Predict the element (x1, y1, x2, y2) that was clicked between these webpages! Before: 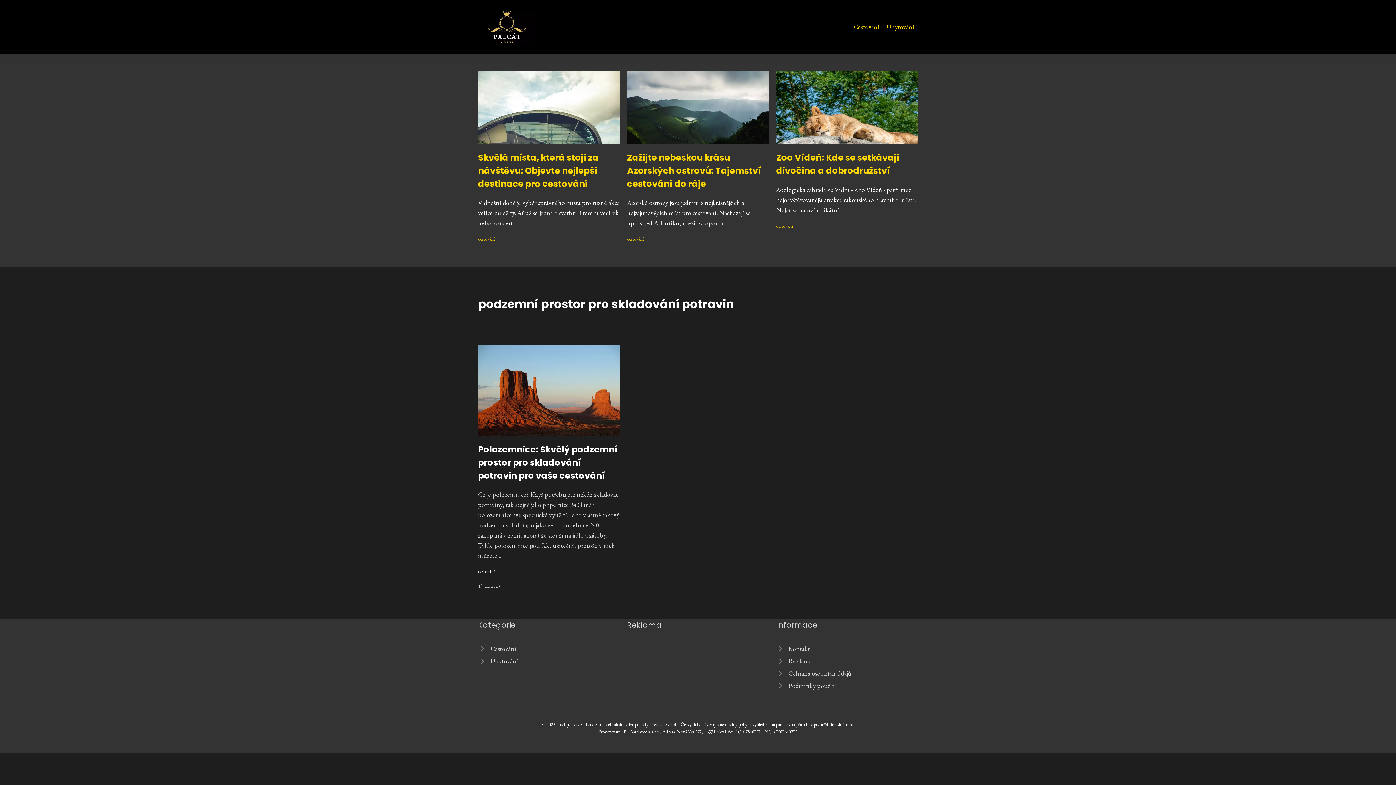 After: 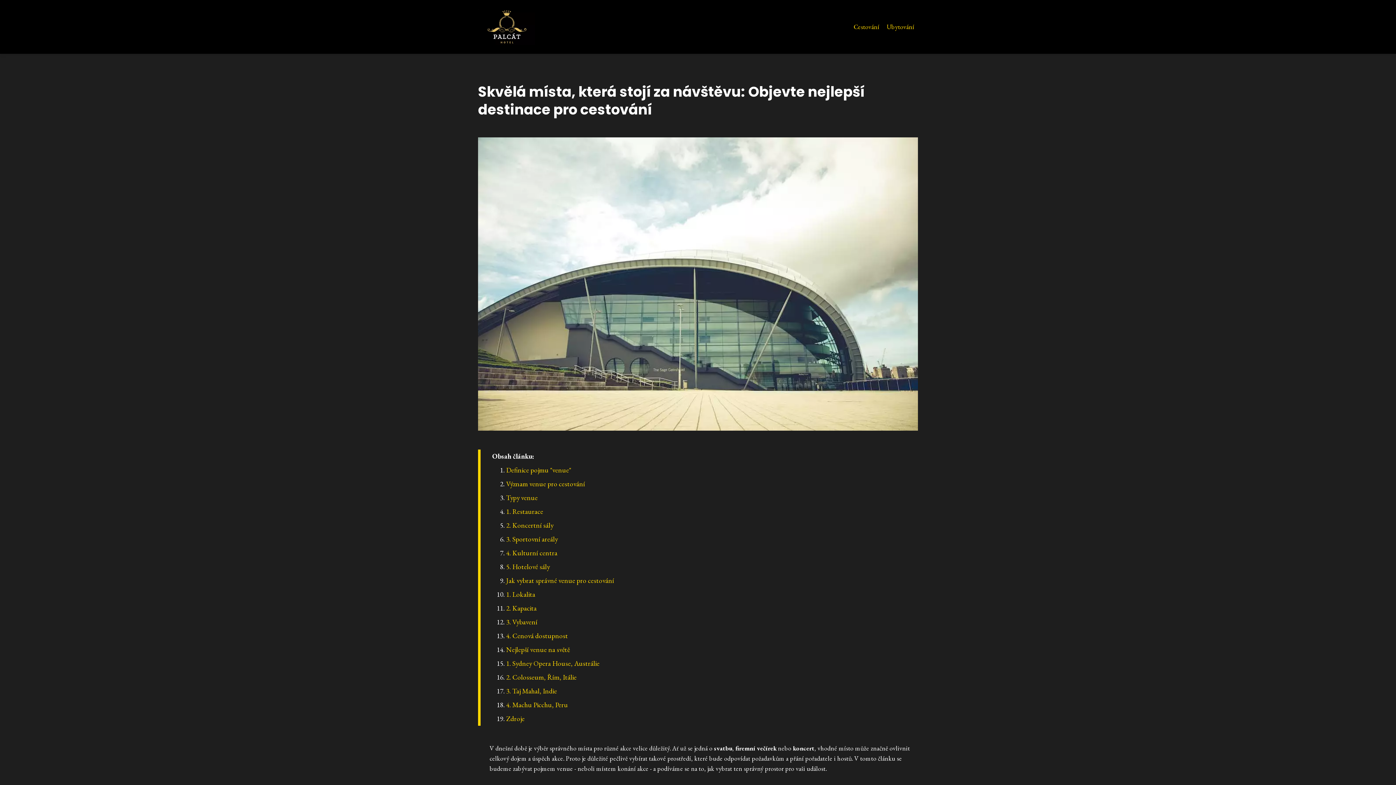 Action: label: Skvělá místa, která stojí za návštěvu: Objevte nejlepší destinace pro cestování bbox: (478, 151, 598, 189)